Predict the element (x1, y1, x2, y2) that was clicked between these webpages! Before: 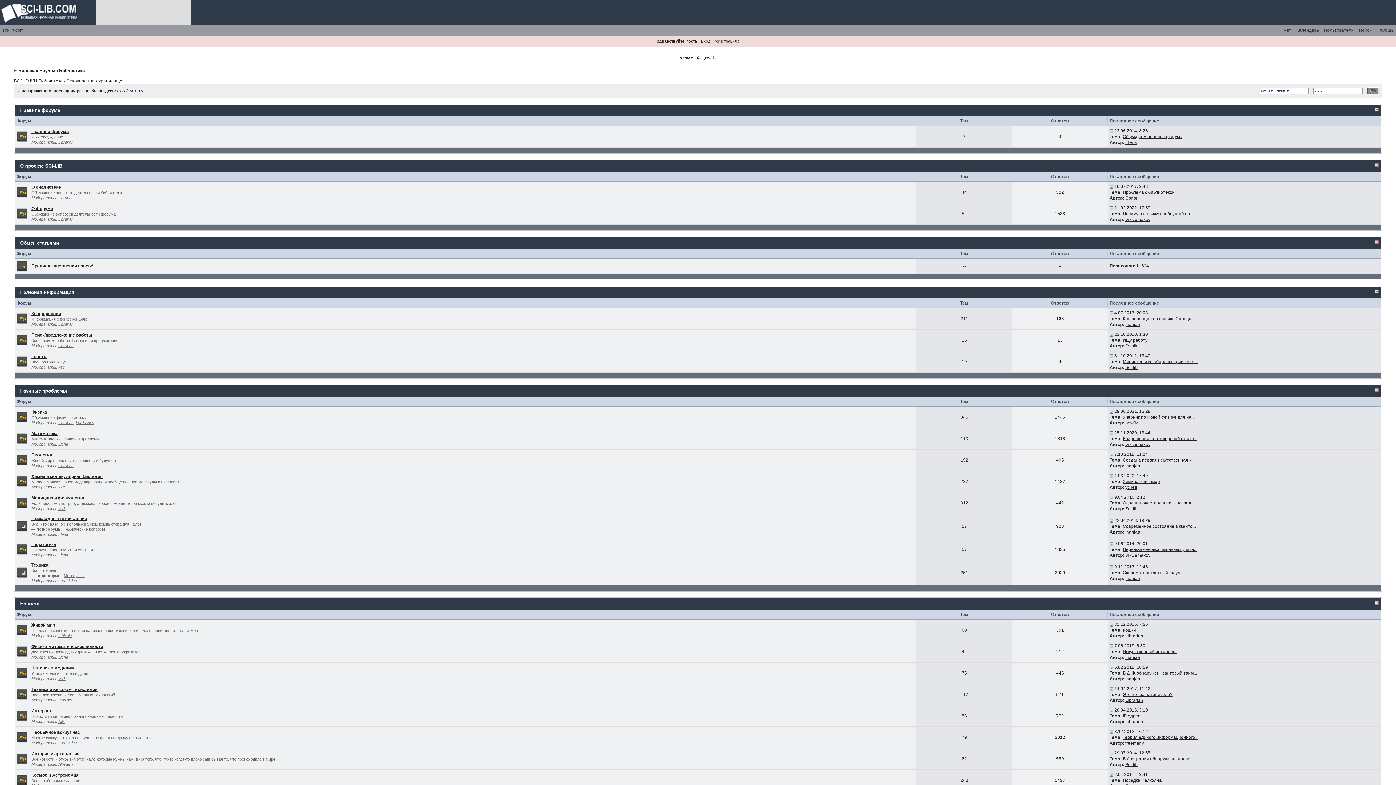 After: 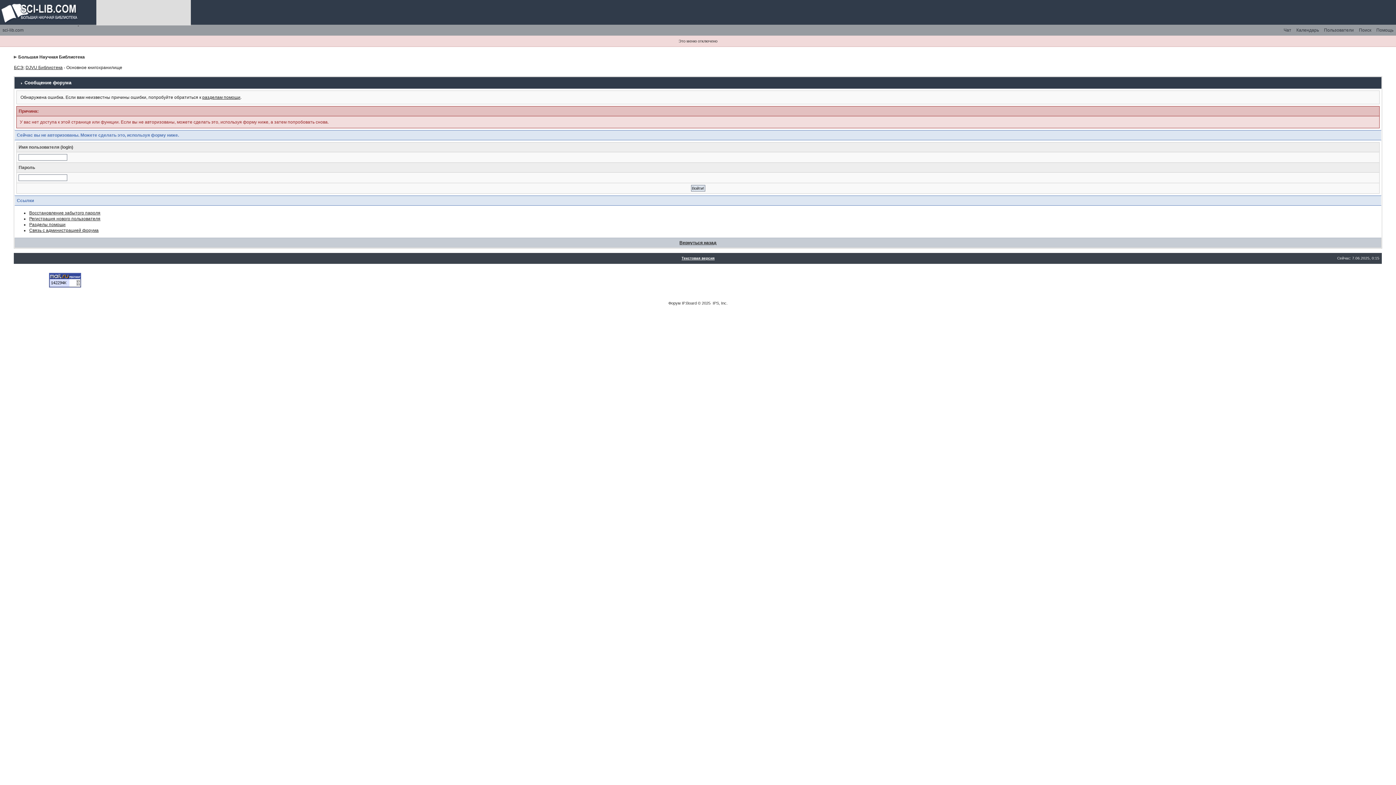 Action: bbox: (58, 532, 68, 536) label: Elena